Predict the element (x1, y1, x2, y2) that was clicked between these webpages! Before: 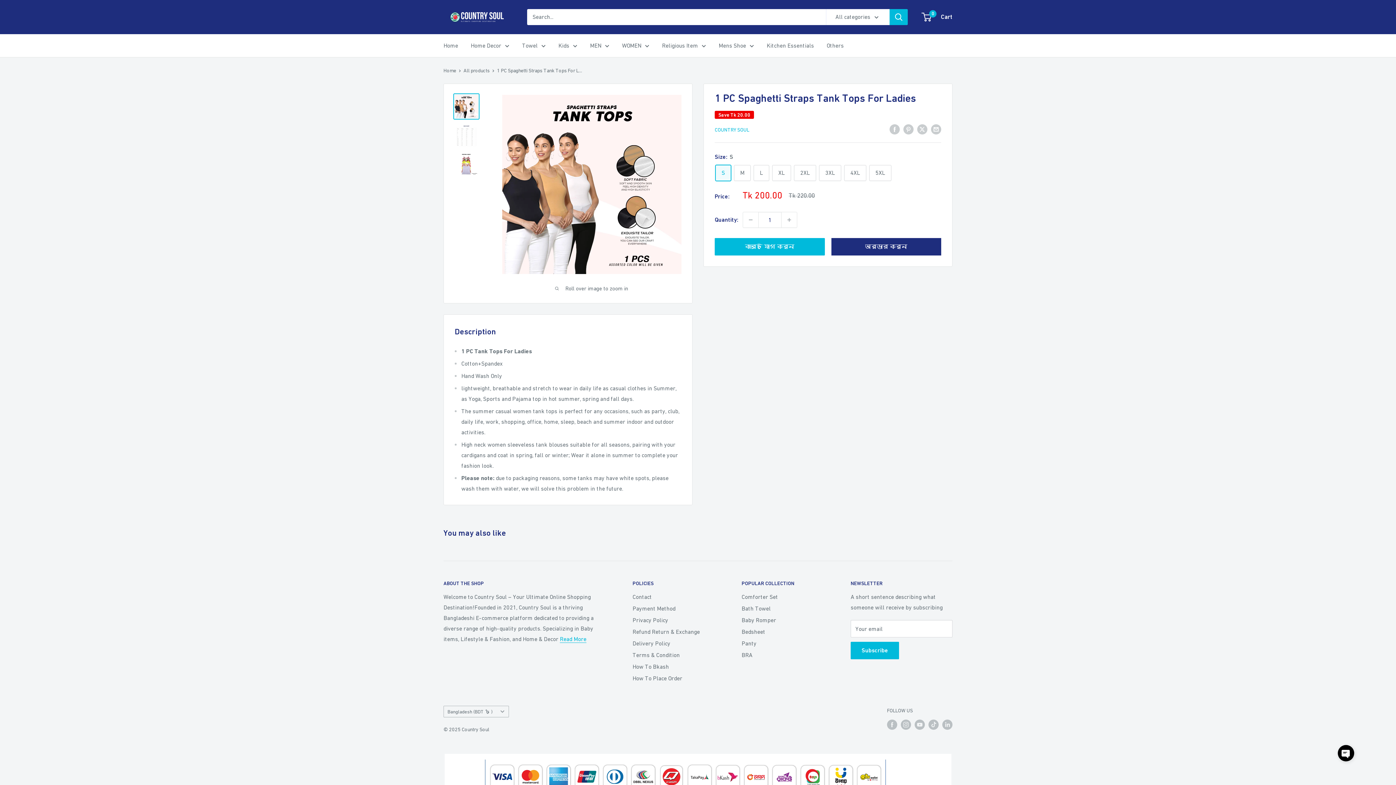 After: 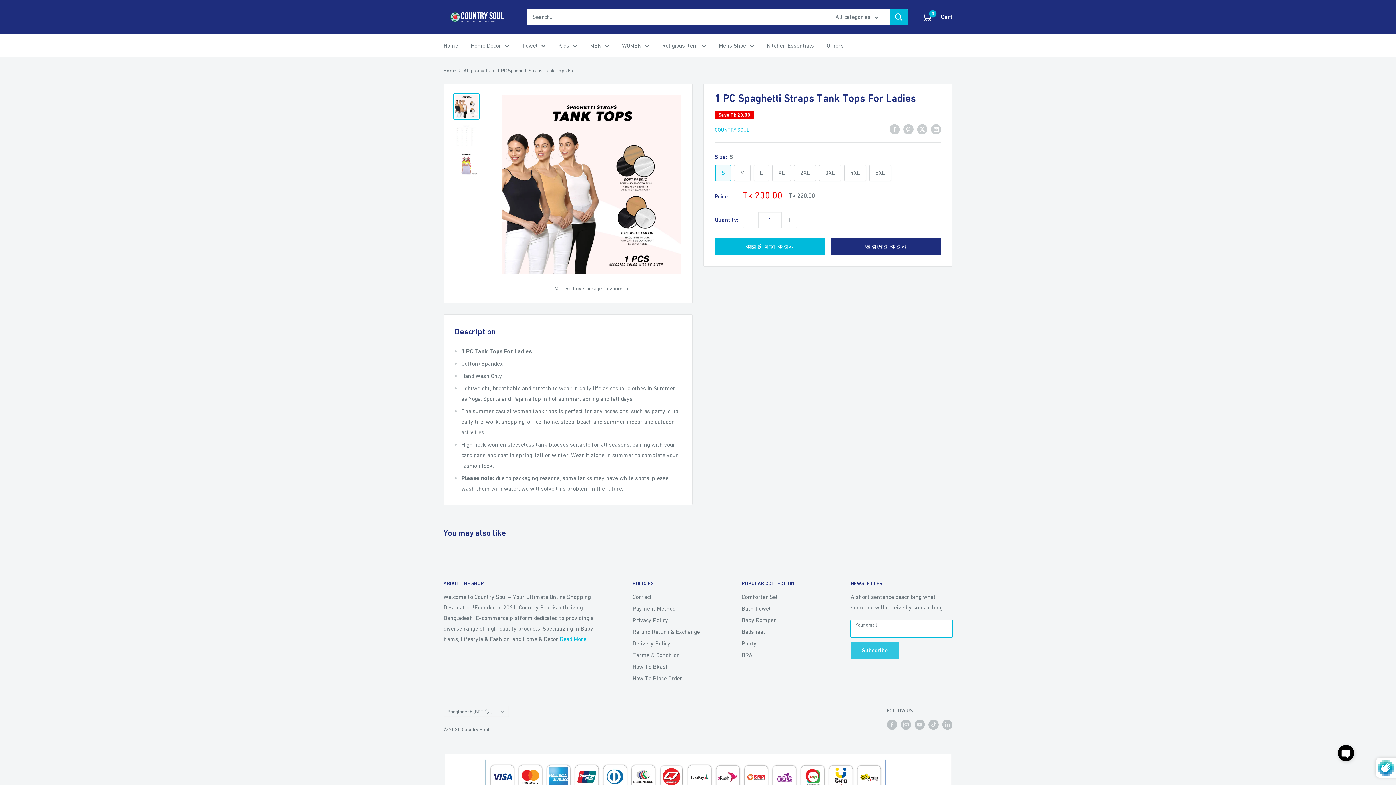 Action: label: Subscribe bbox: (850, 642, 899, 659)